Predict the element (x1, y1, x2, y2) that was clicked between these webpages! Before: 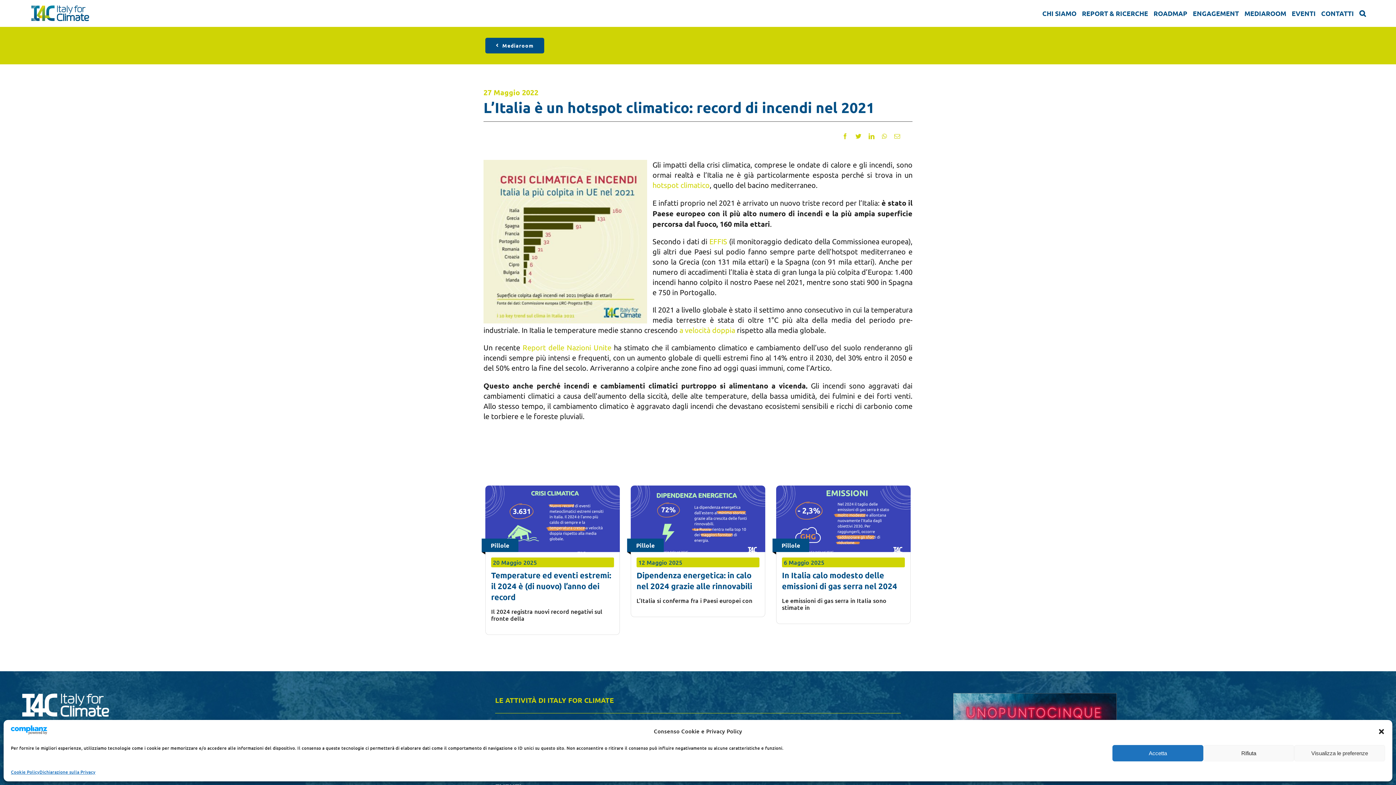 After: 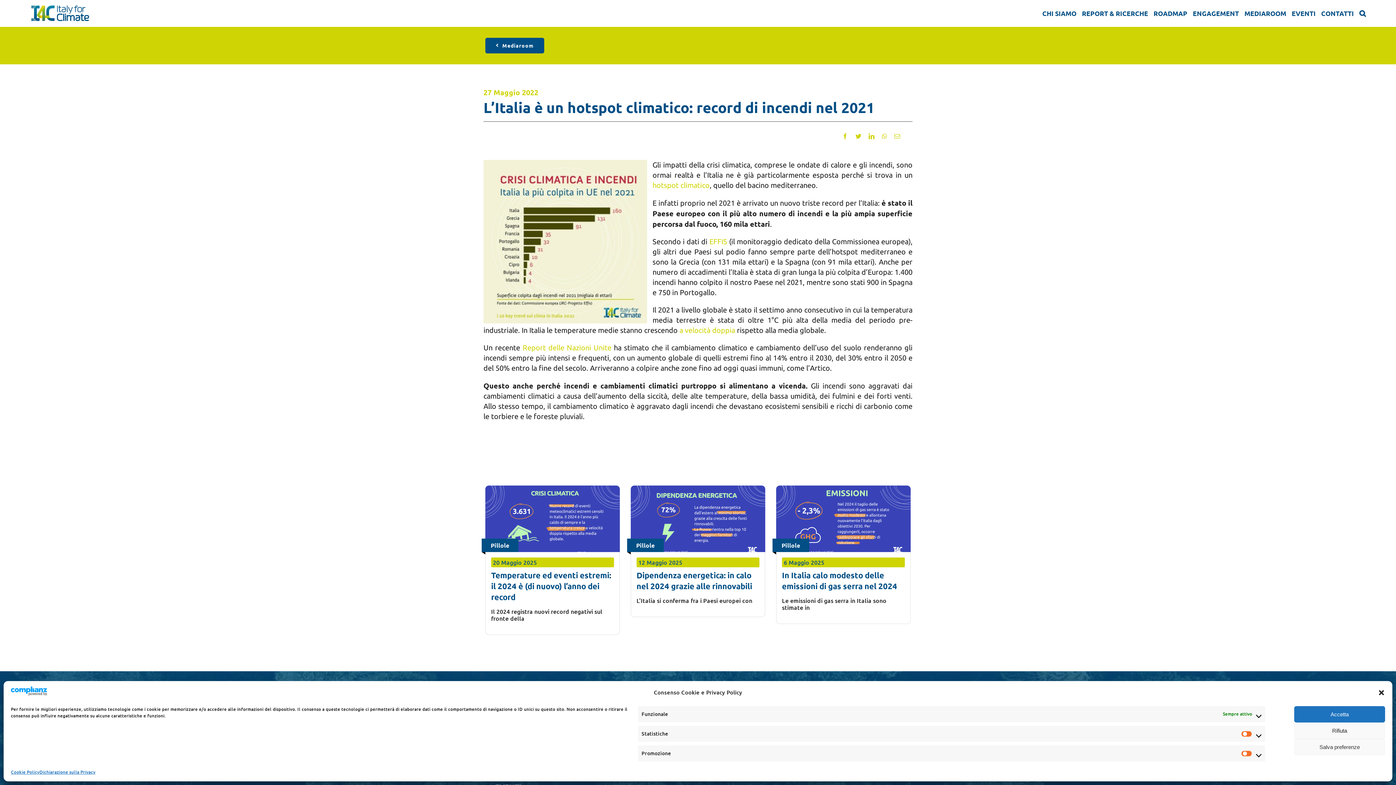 Action: label: Visualizza le preferenze bbox: (1294, 745, 1385, 761)